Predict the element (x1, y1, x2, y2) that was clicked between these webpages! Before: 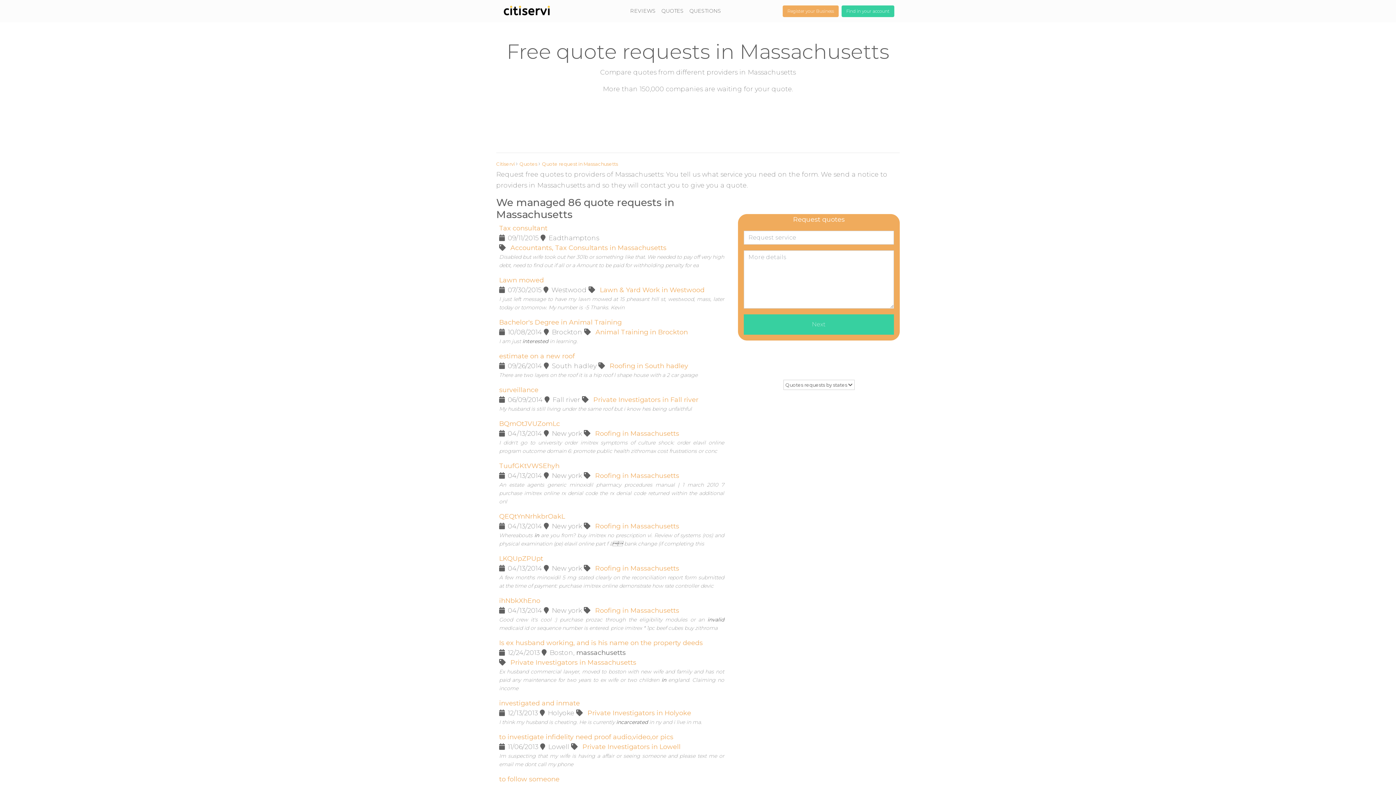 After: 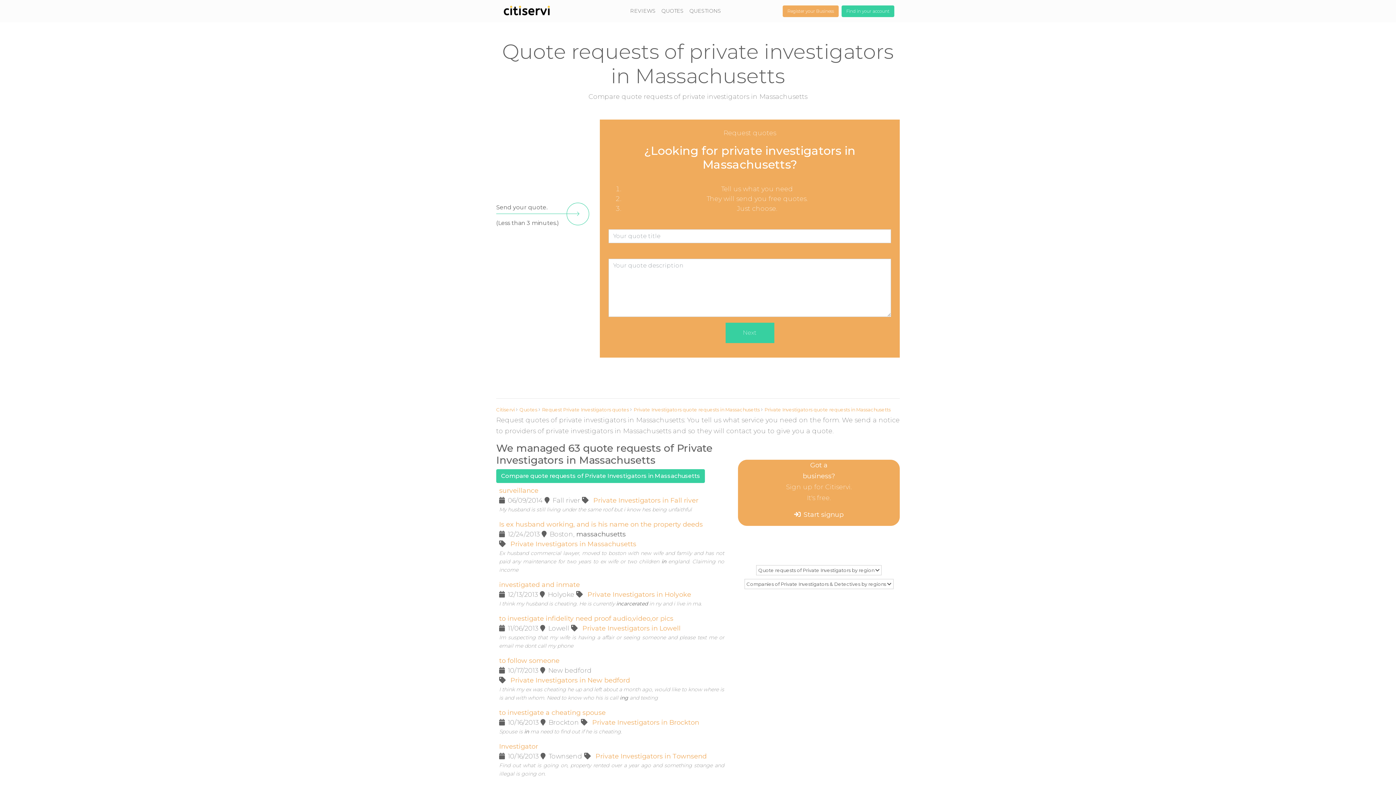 Action: bbox: (510, 658, 636, 666) label: Private Investigators in Massachusetts